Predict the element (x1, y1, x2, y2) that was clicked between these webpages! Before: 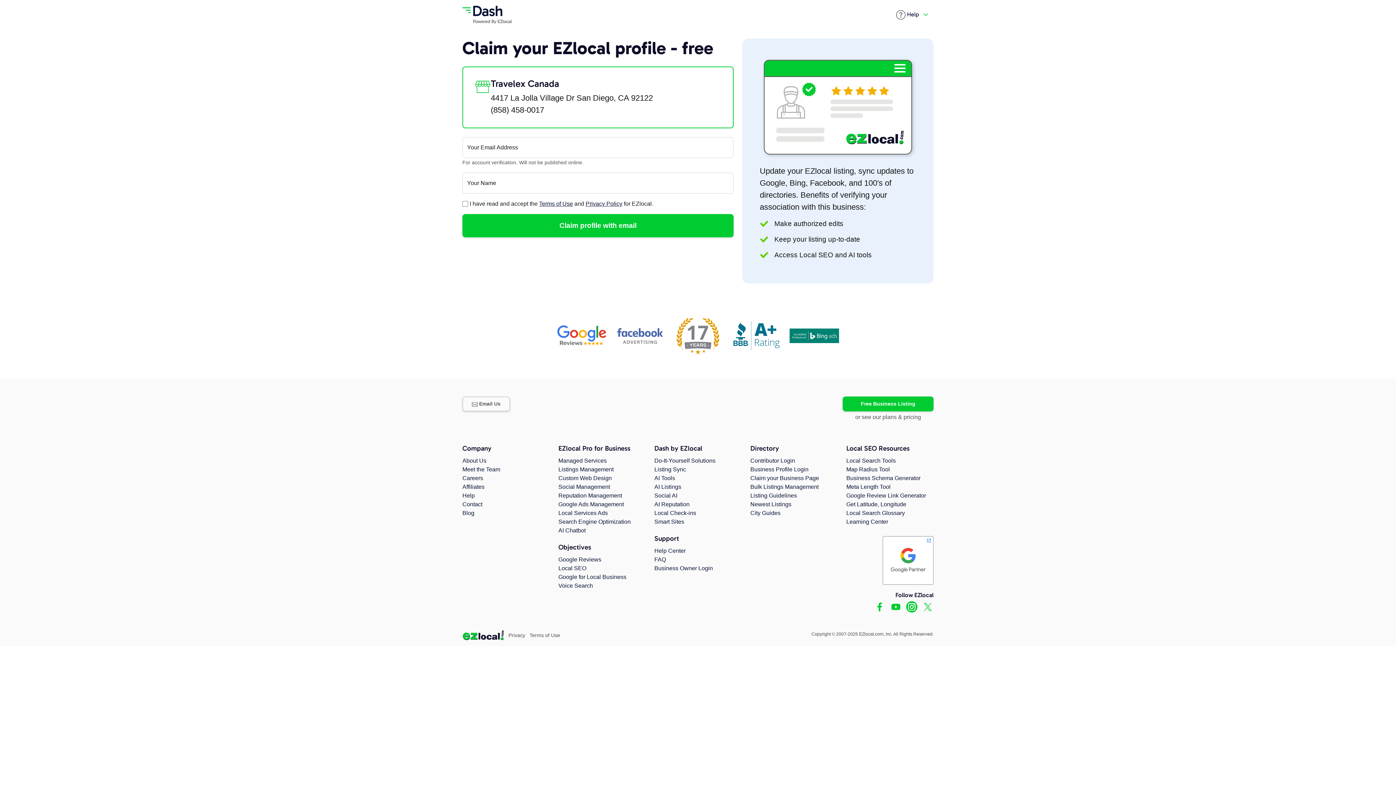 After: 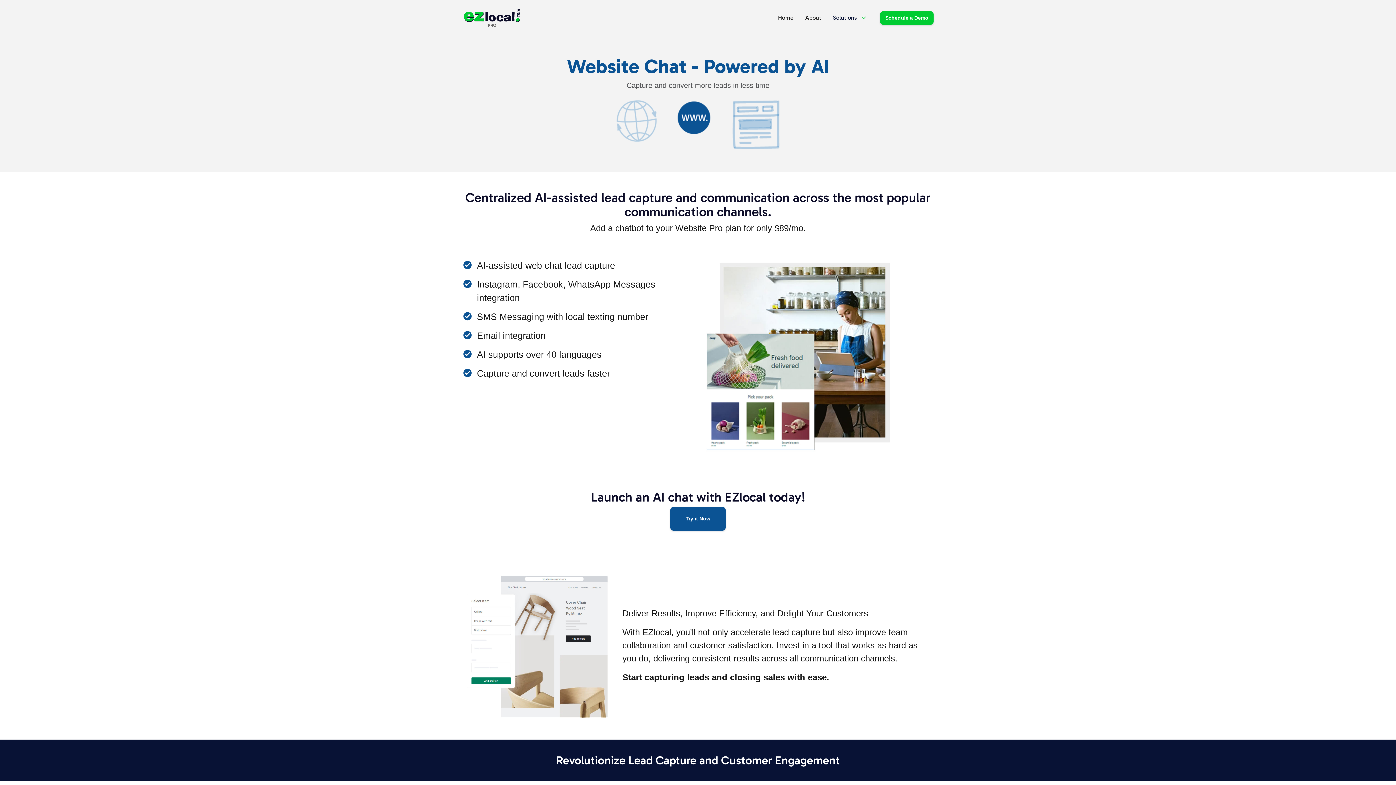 Action: bbox: (558, 527, 585, 533) label: AI Chatbot